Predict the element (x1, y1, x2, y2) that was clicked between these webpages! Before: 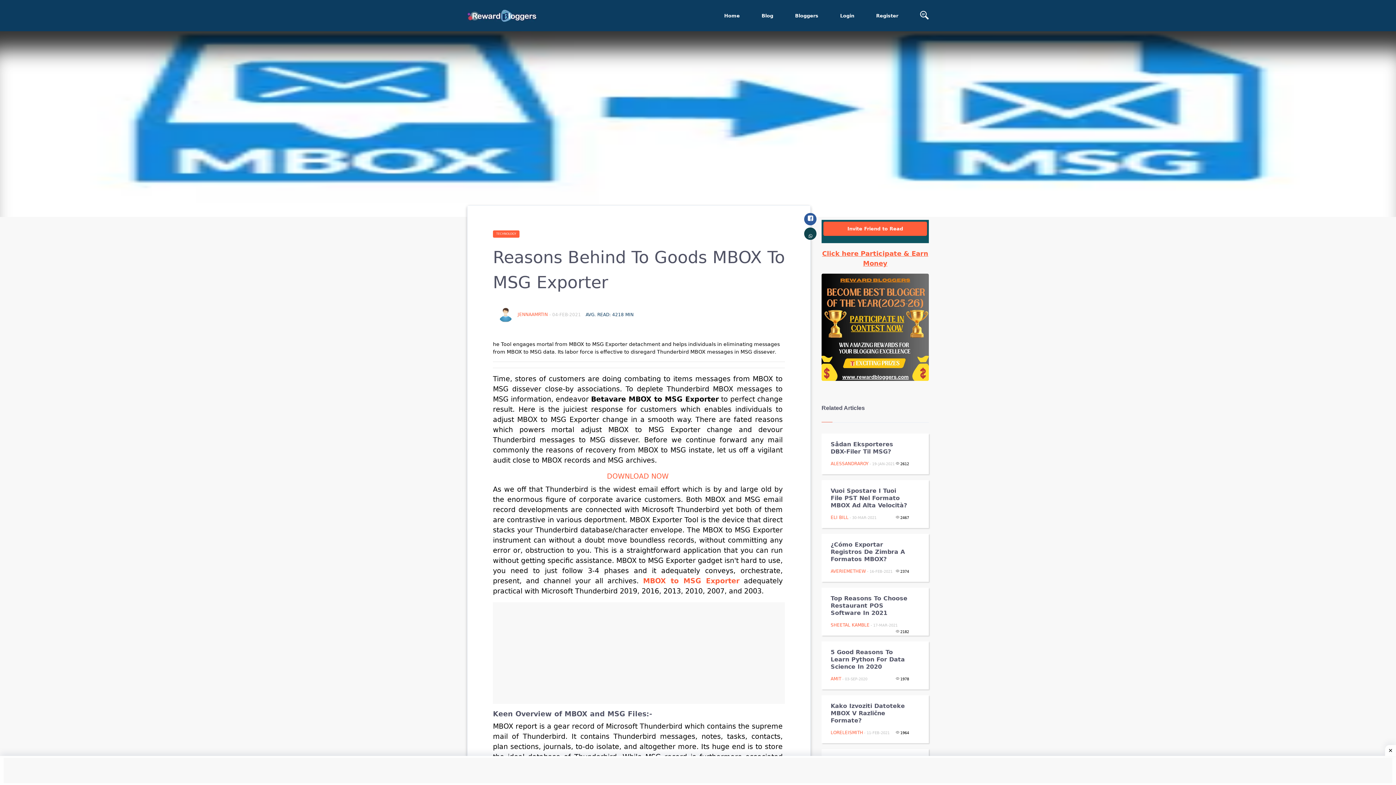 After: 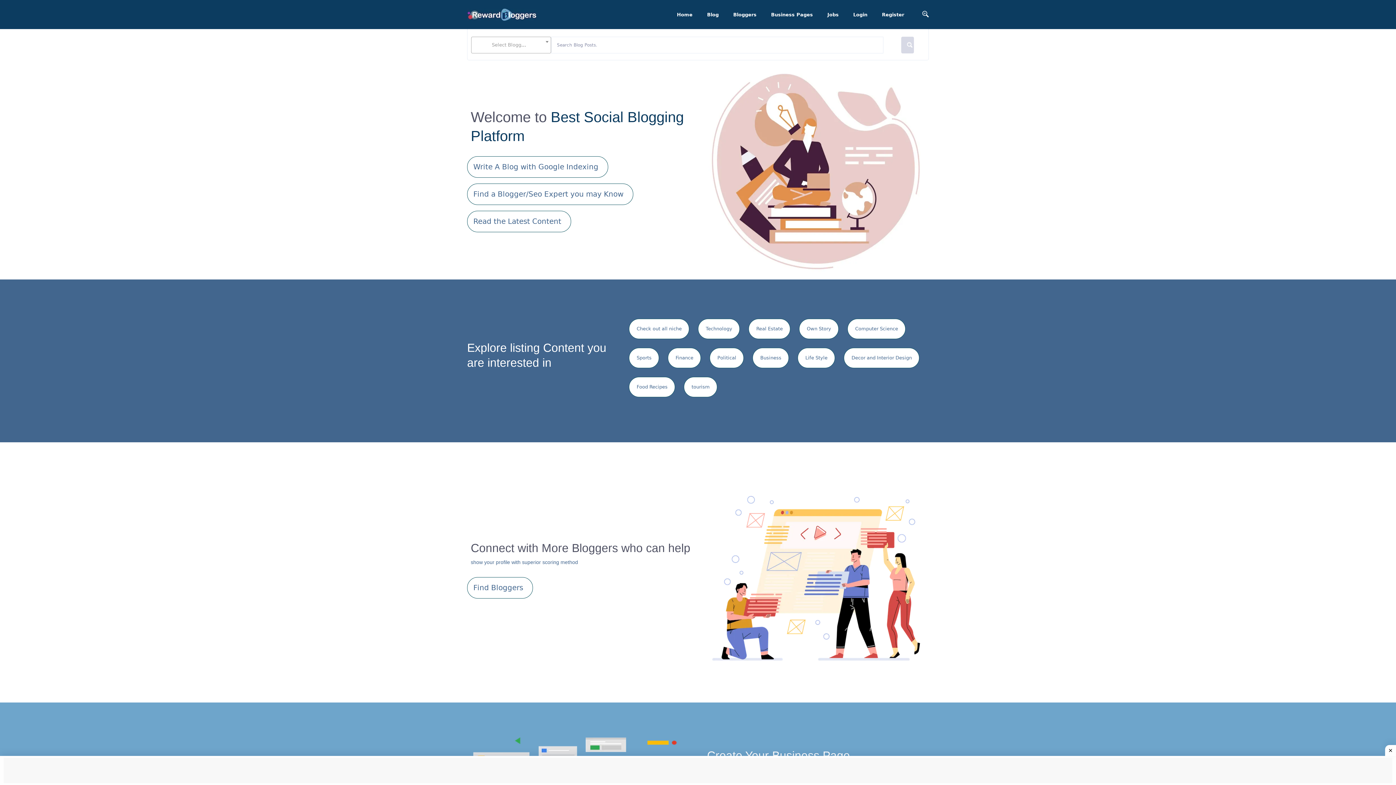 Action: bbox: (467, 9, 541, 21)